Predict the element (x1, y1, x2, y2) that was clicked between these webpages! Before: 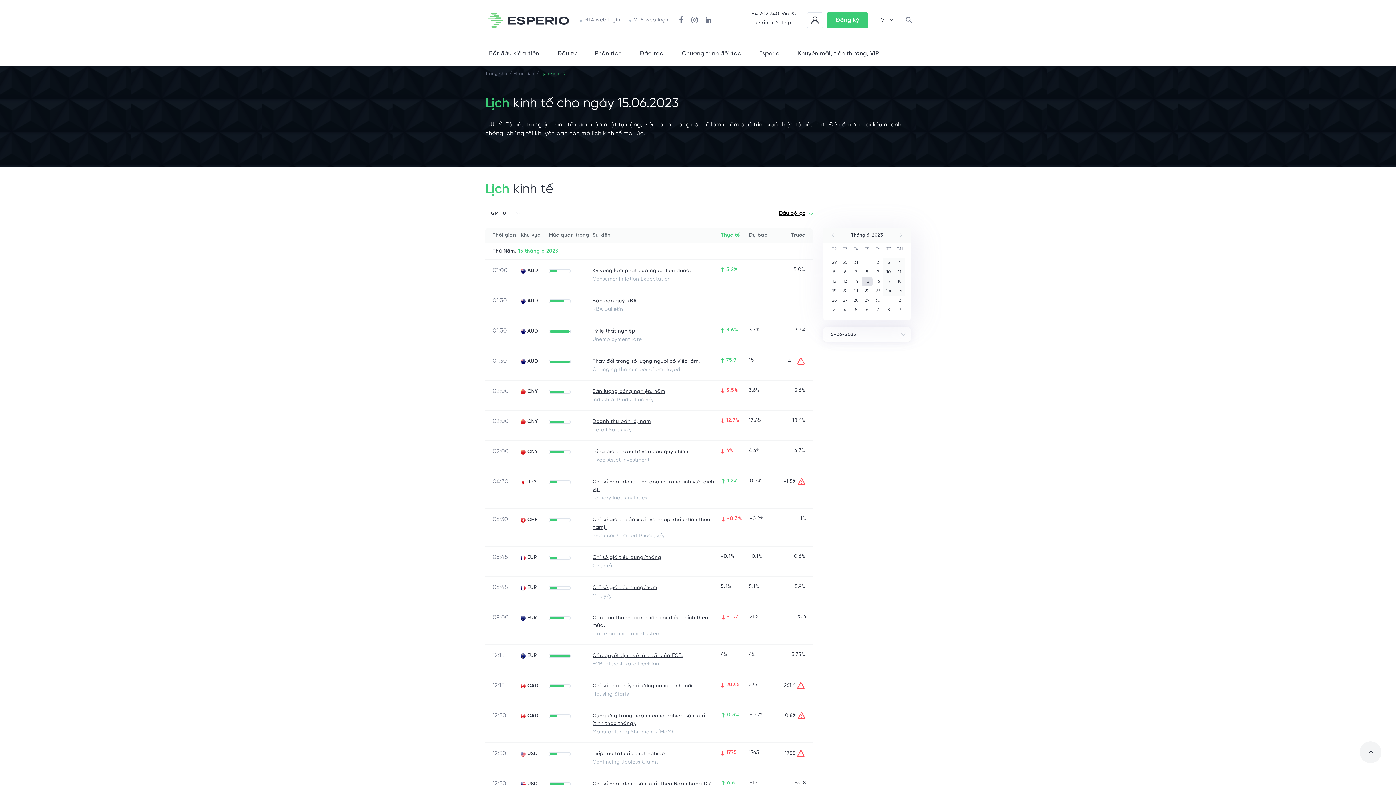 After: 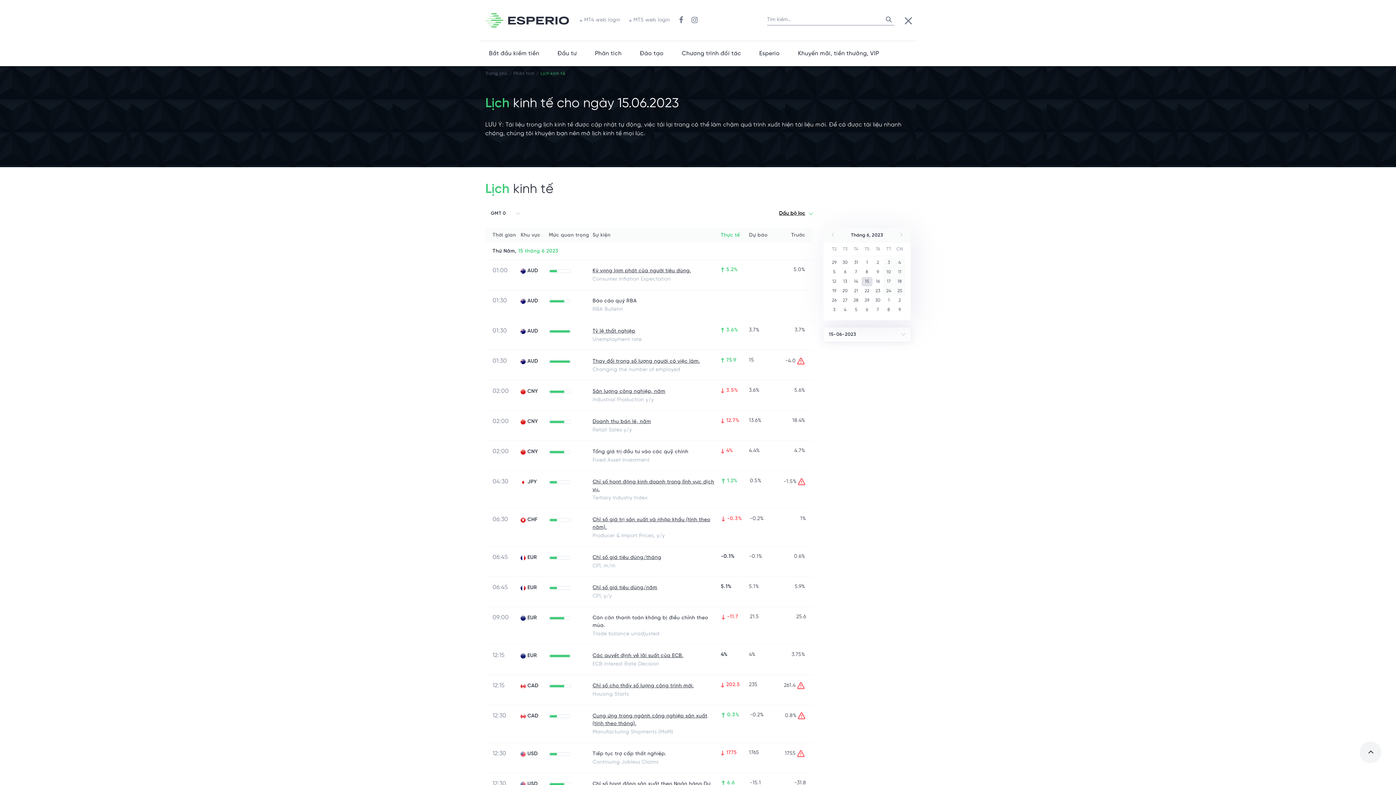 Action: label: button-search bbox: (901, 13, 916, 27)